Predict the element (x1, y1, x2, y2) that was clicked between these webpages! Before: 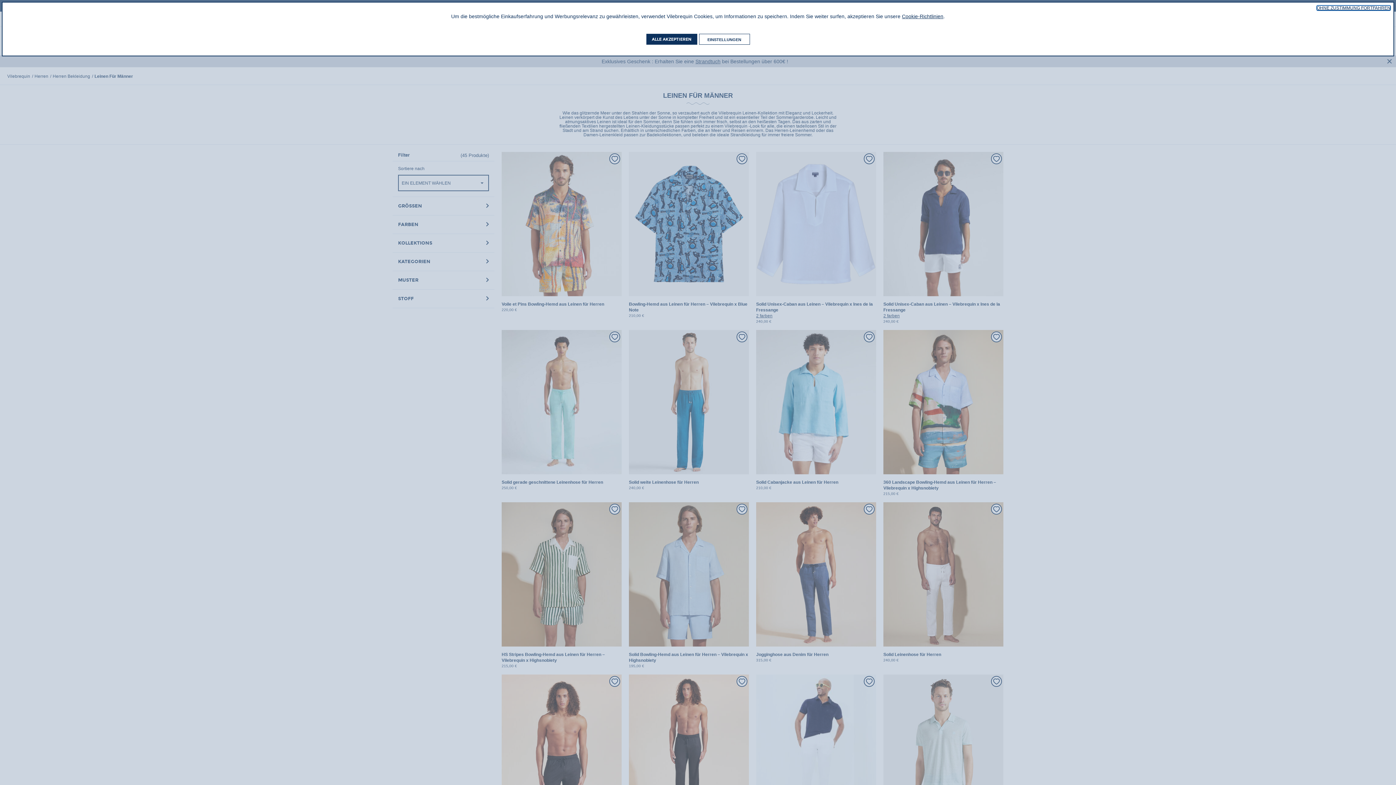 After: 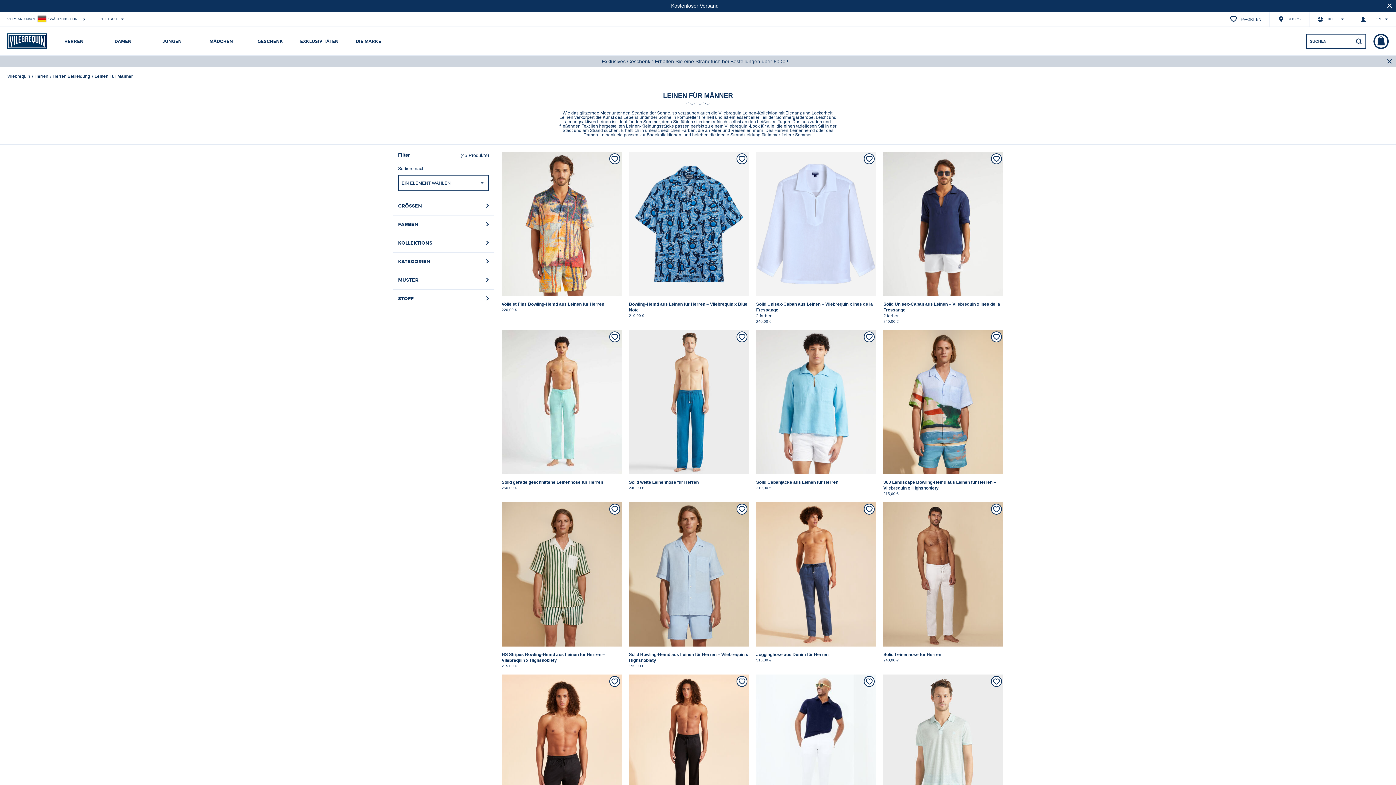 Action: label: ALLE AKZEPTIEREN bbox: (646, 33, 697, 44)